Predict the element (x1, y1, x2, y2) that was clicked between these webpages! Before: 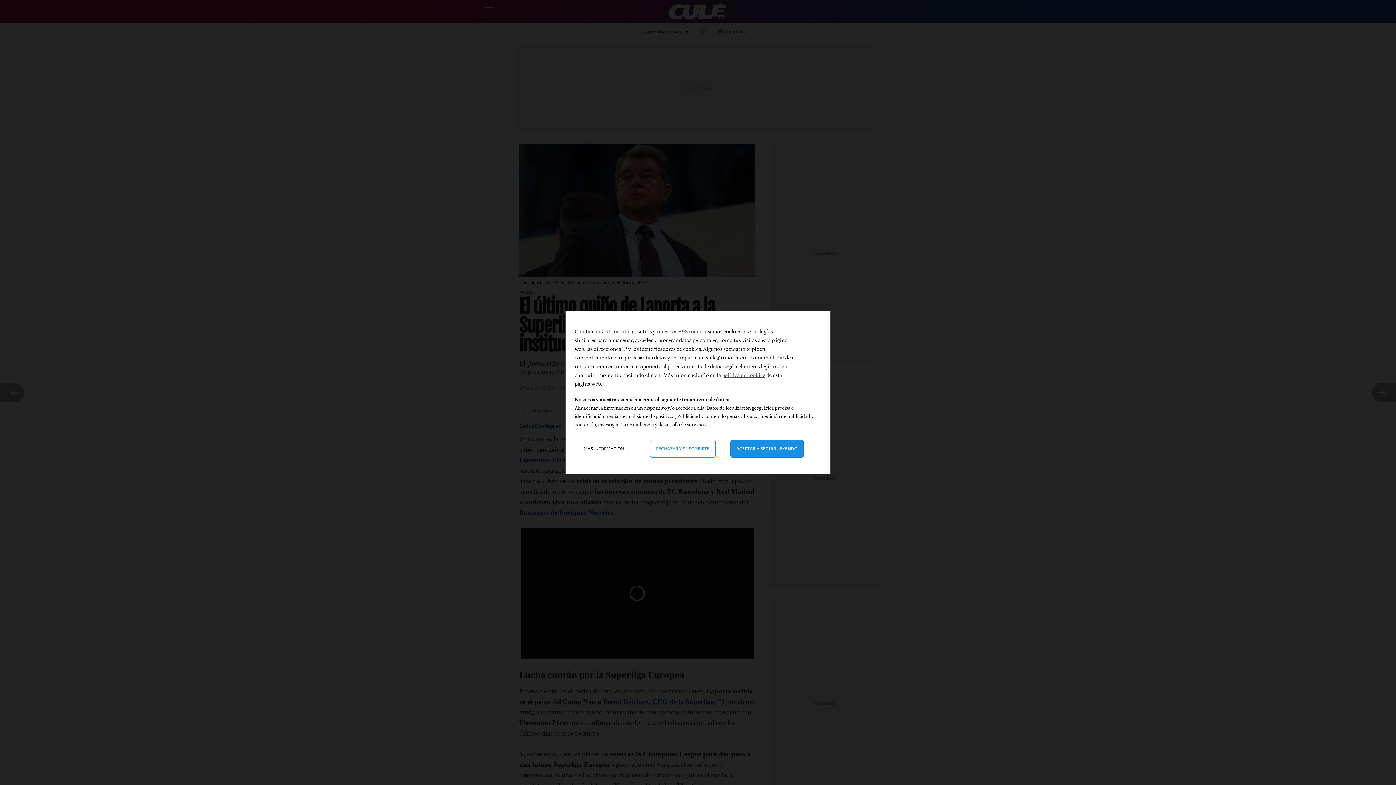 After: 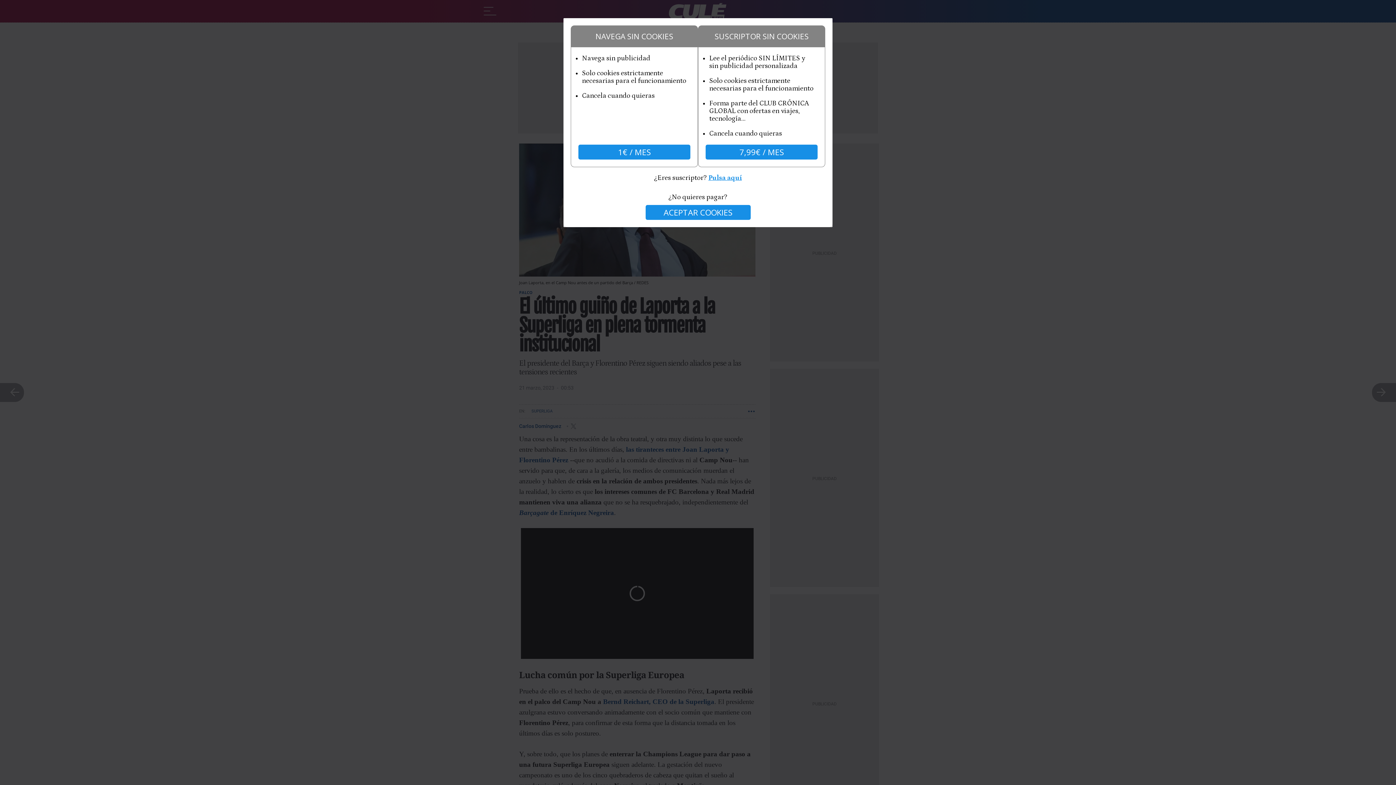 Action: bbox: (650, 440, 715, 457) label: Rechazar y cerrar: Denegar nuestro procesamiento de datos y cerrar